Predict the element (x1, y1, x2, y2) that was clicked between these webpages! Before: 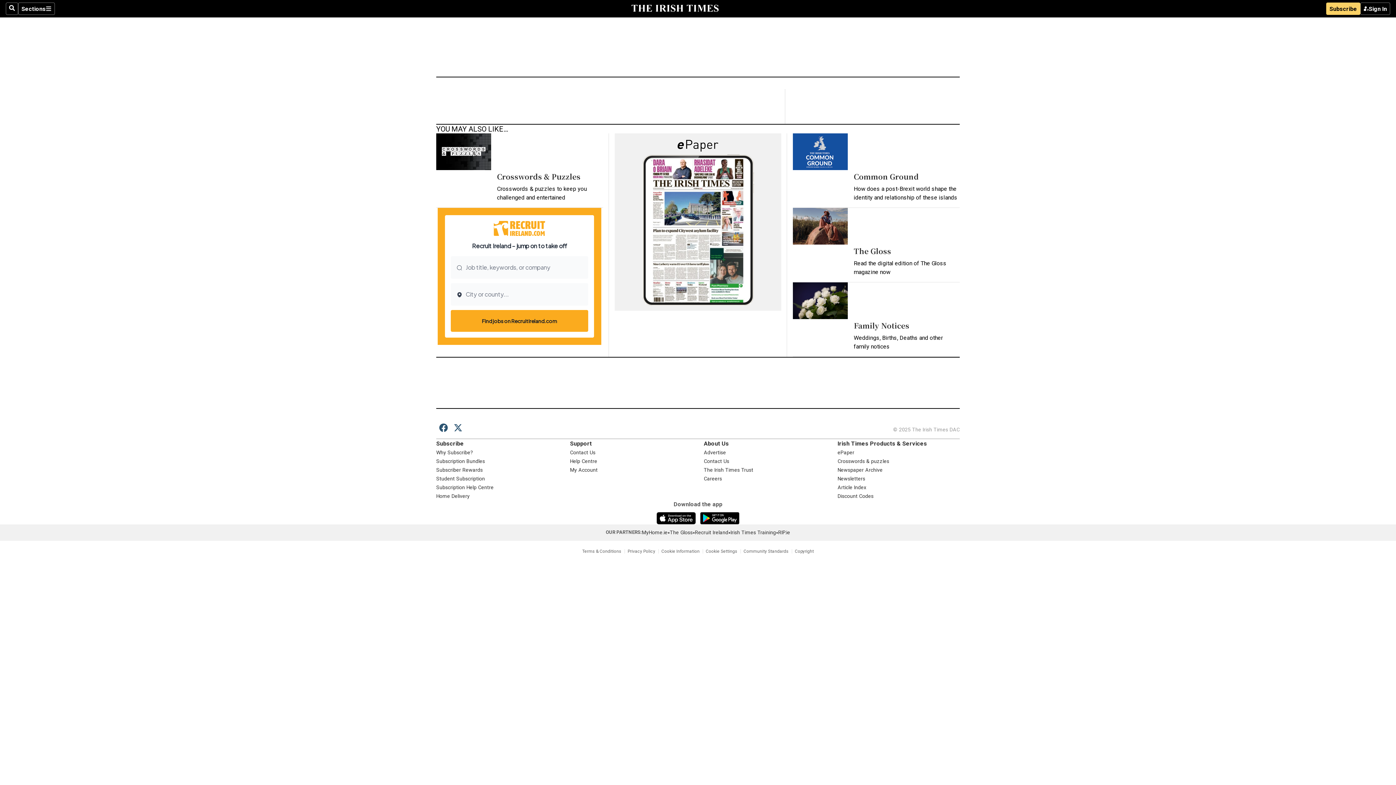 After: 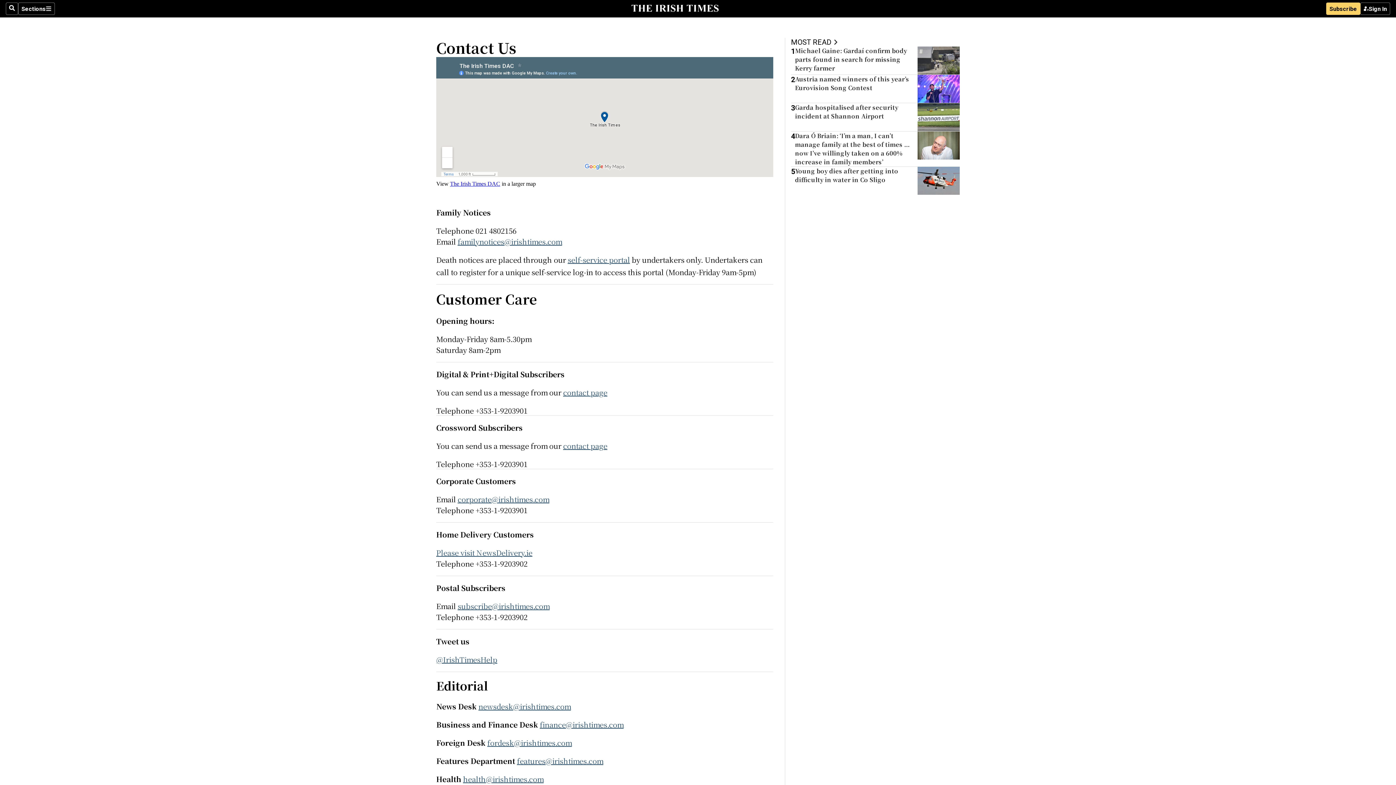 Action: label: Contact Us bbox: (704, 458, 729, 464)